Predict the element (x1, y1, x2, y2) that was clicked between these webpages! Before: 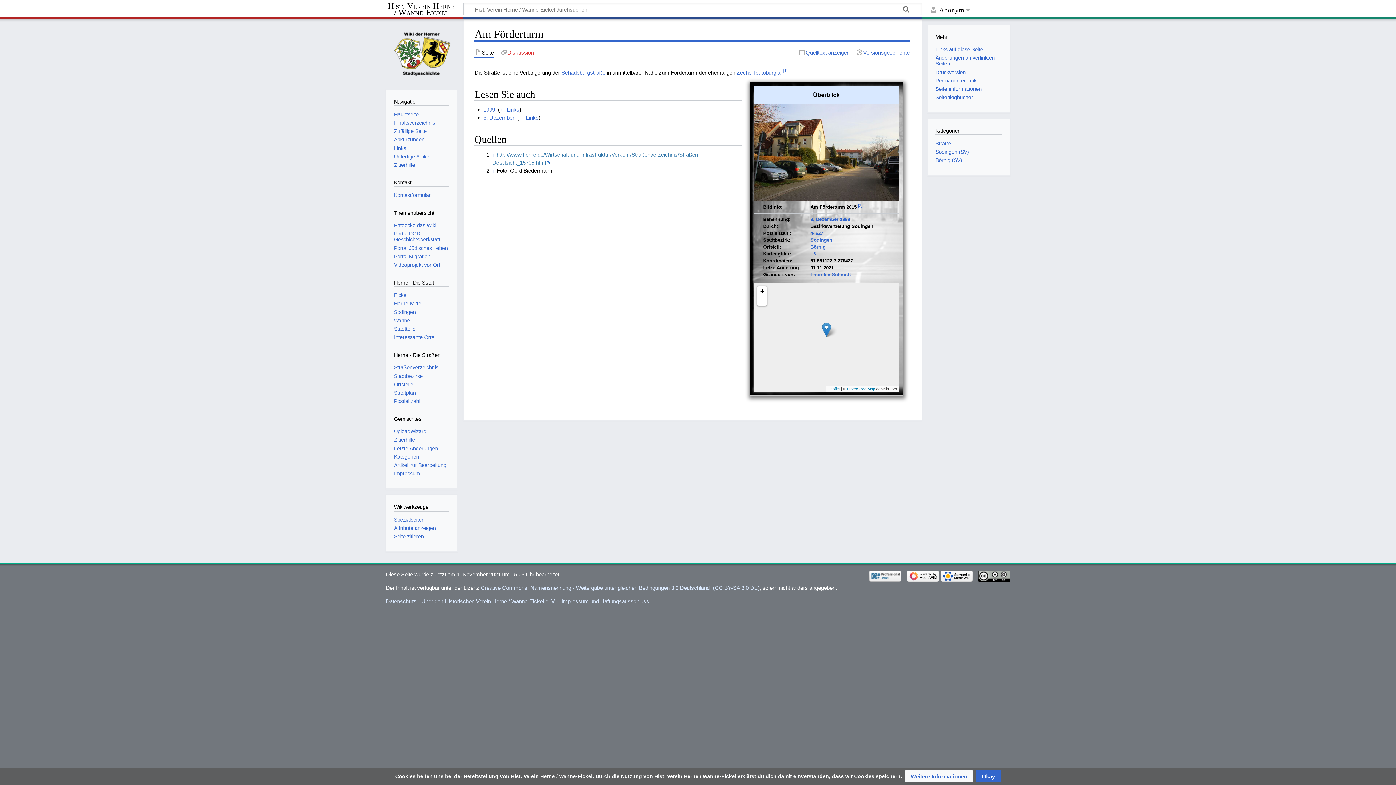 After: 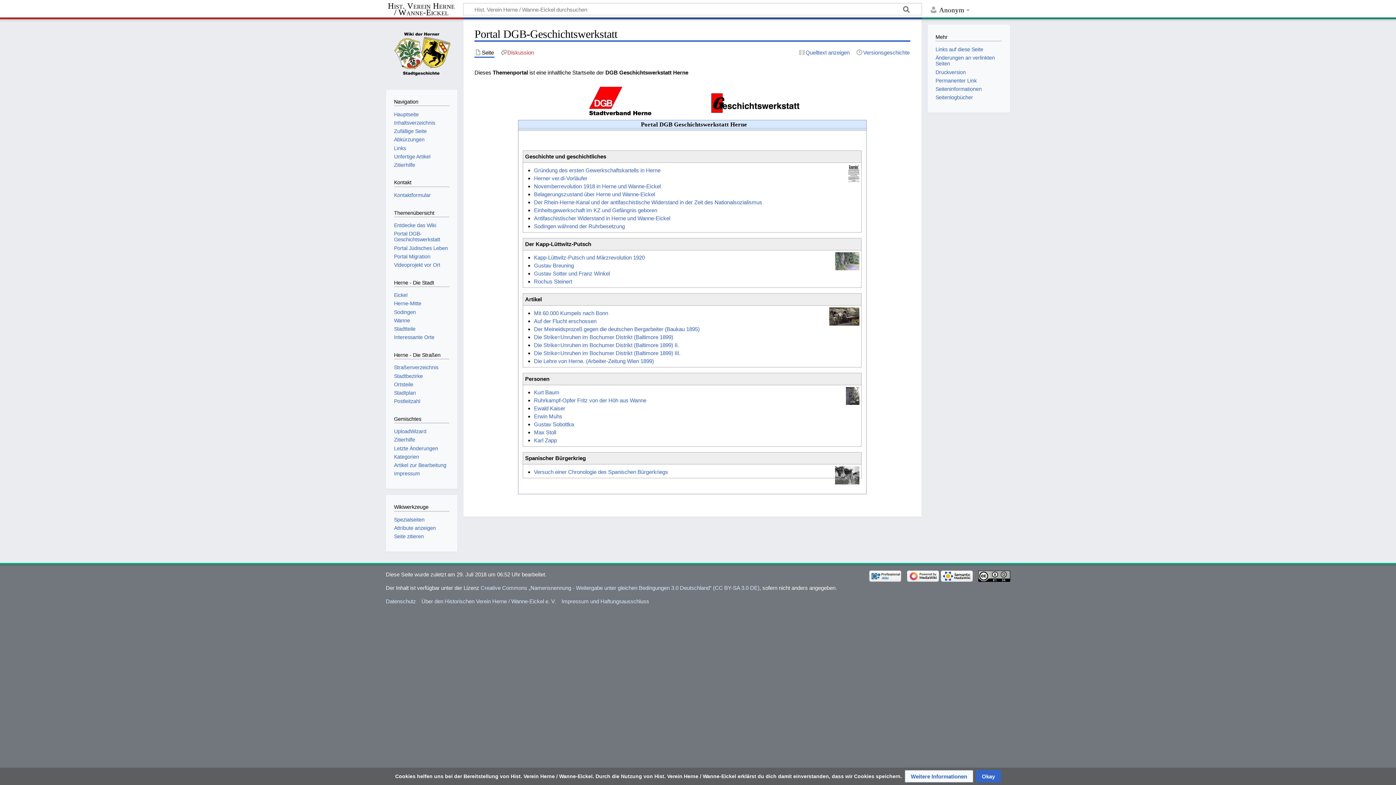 Action: bbox: (394, 231, 440, 242) label: Portal DGB-Geschichtswerkstatt